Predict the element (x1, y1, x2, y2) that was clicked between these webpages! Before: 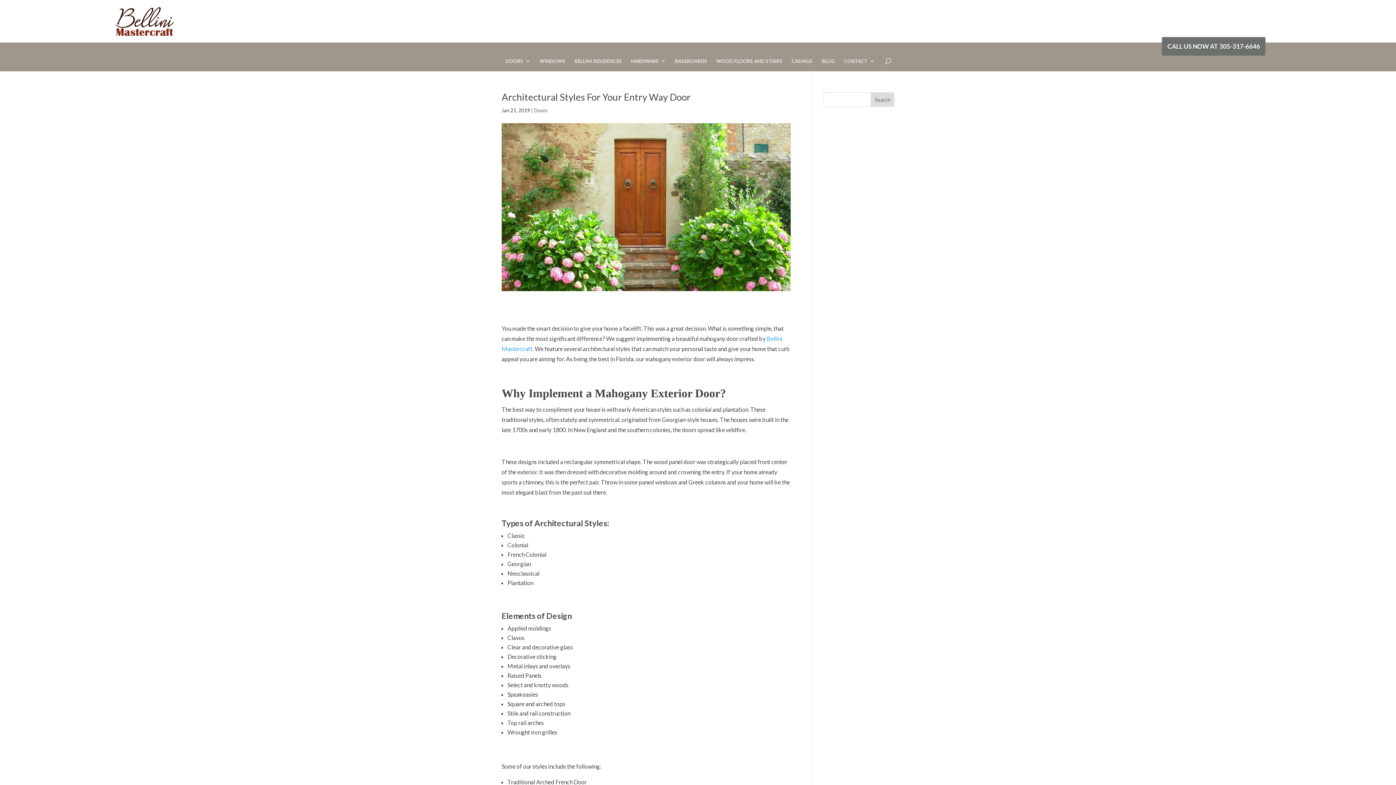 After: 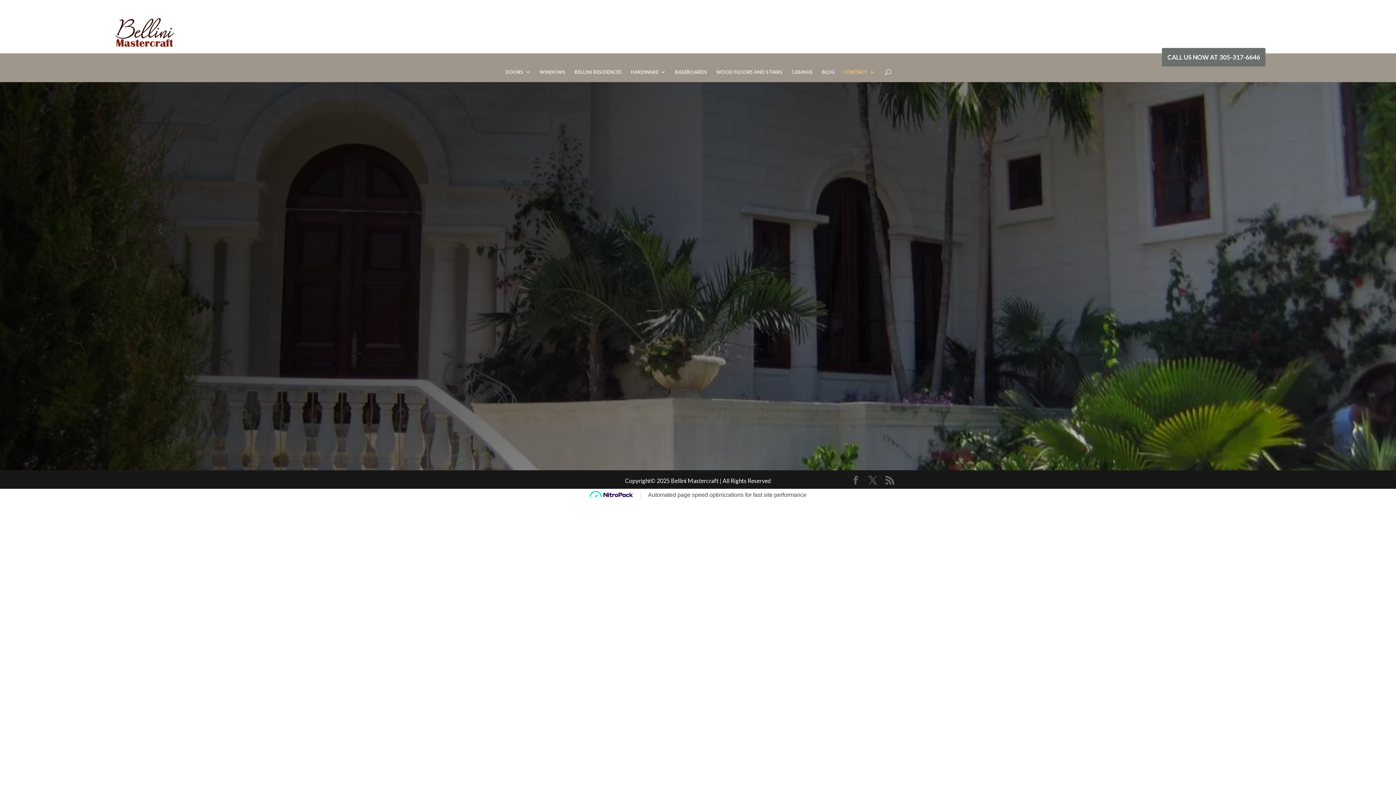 Action: bbox: (844, 58, 875, 71) label: CONTACT